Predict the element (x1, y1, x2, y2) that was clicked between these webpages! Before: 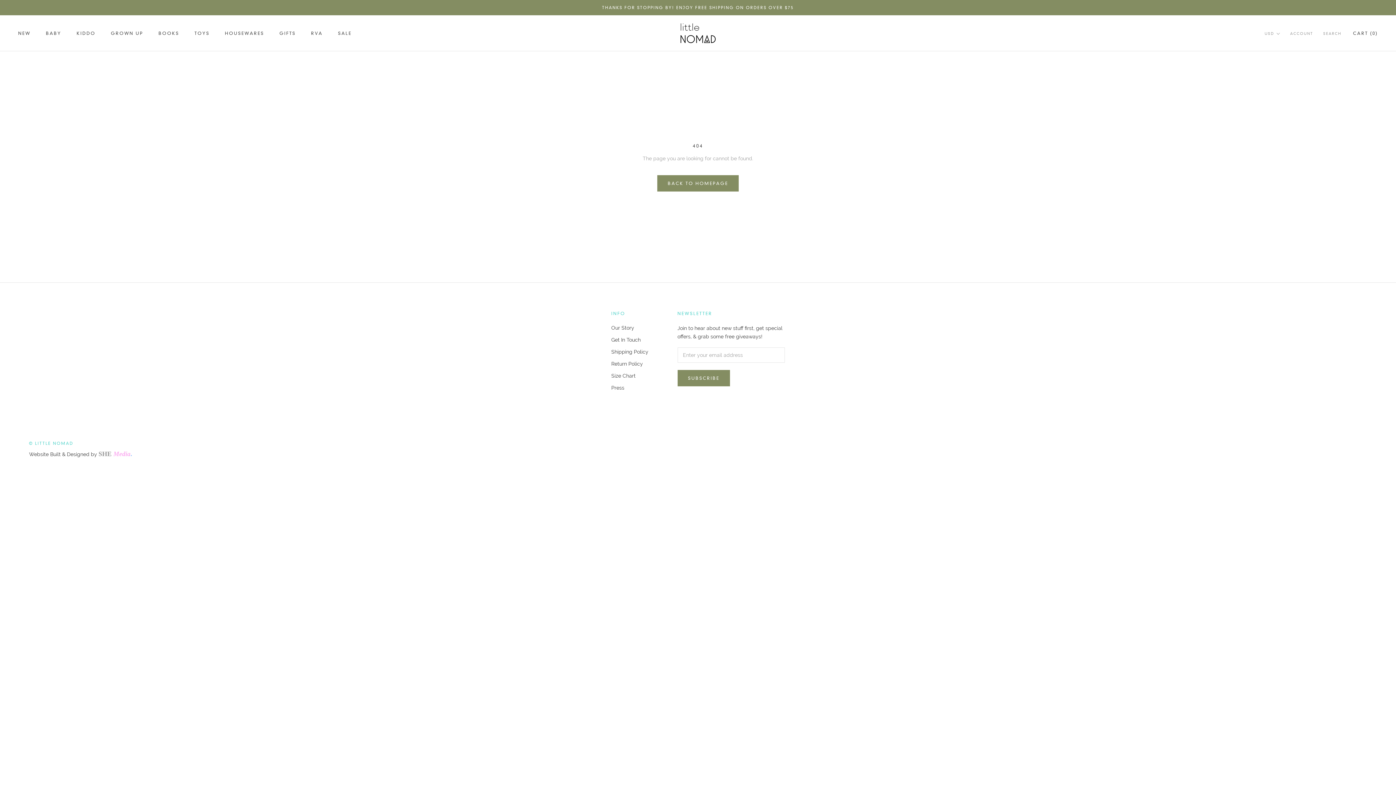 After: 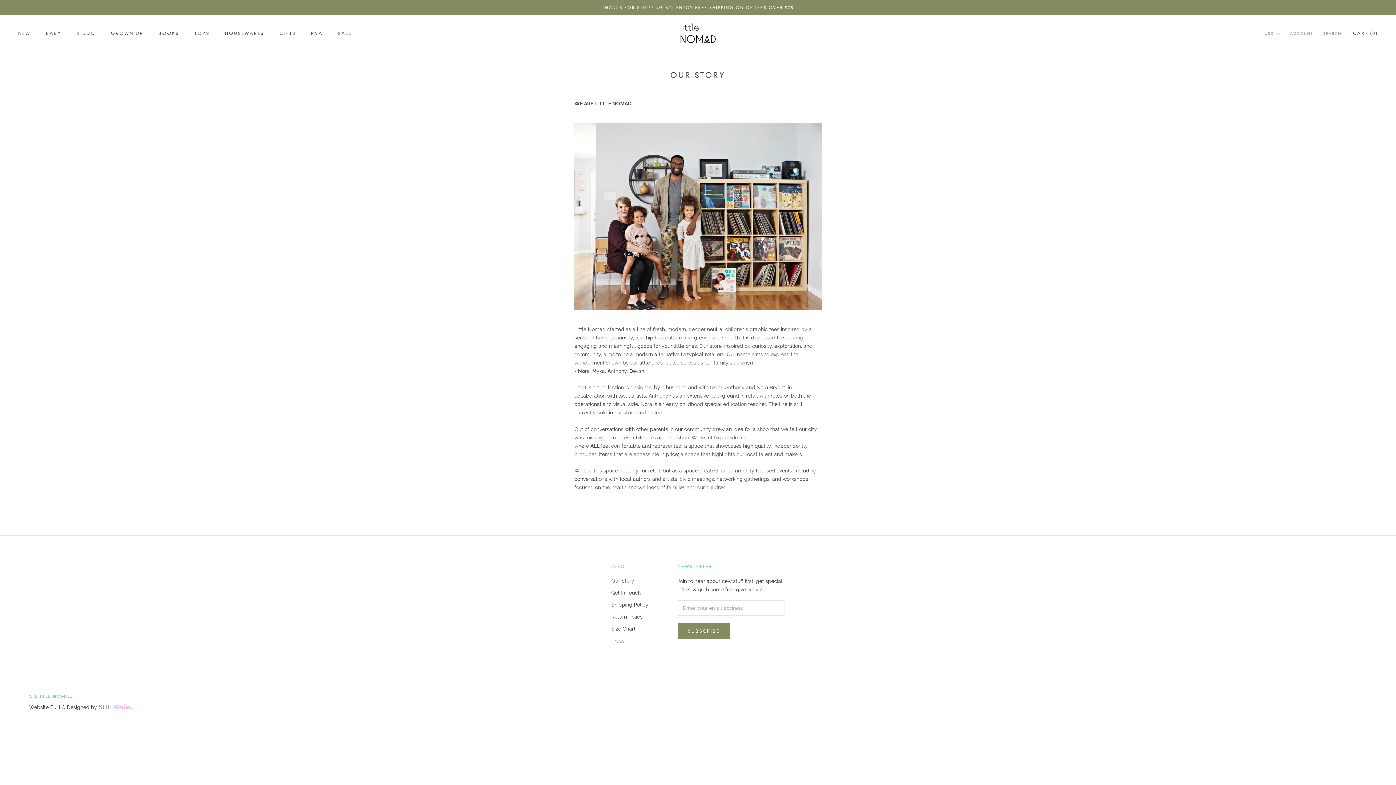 Action: bbox: (611, 324, 648, 332) label: Our Story